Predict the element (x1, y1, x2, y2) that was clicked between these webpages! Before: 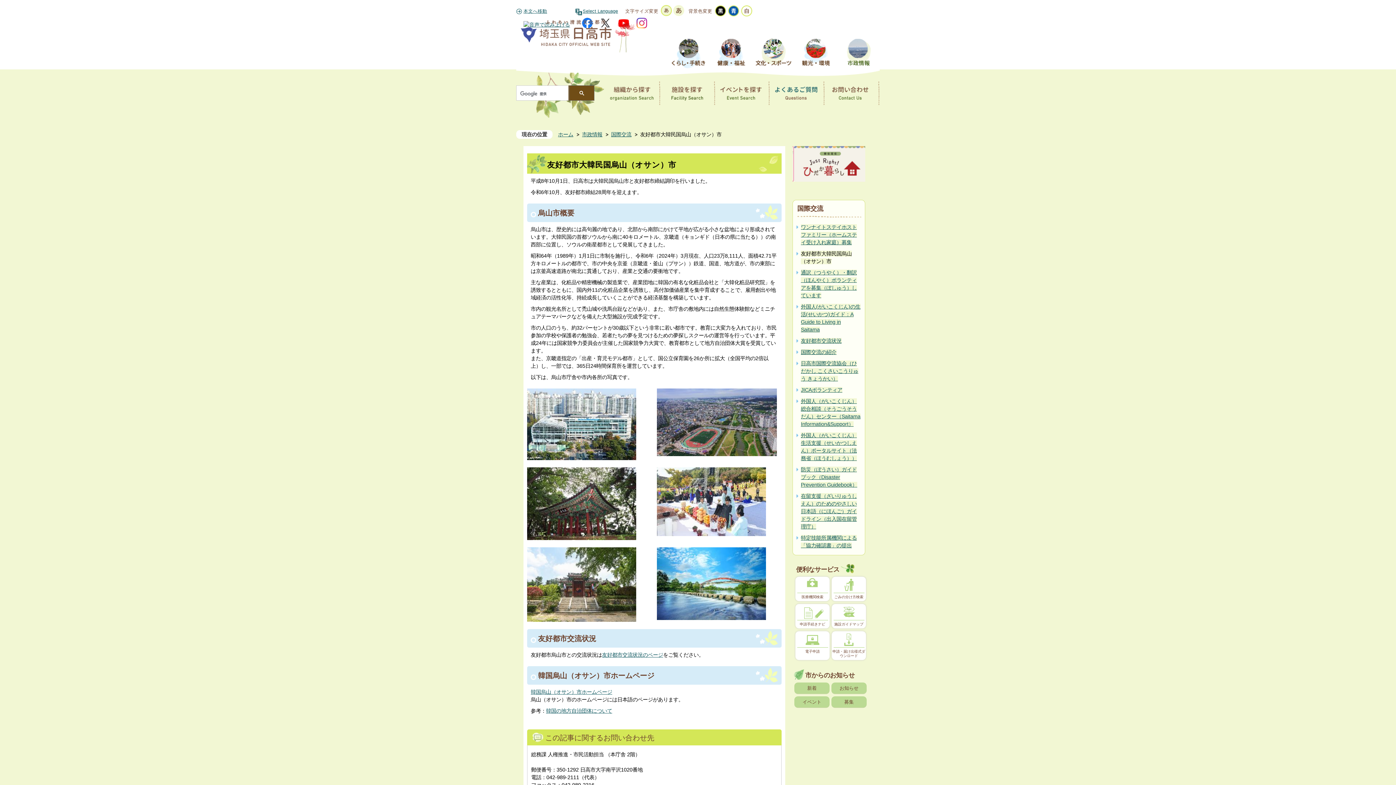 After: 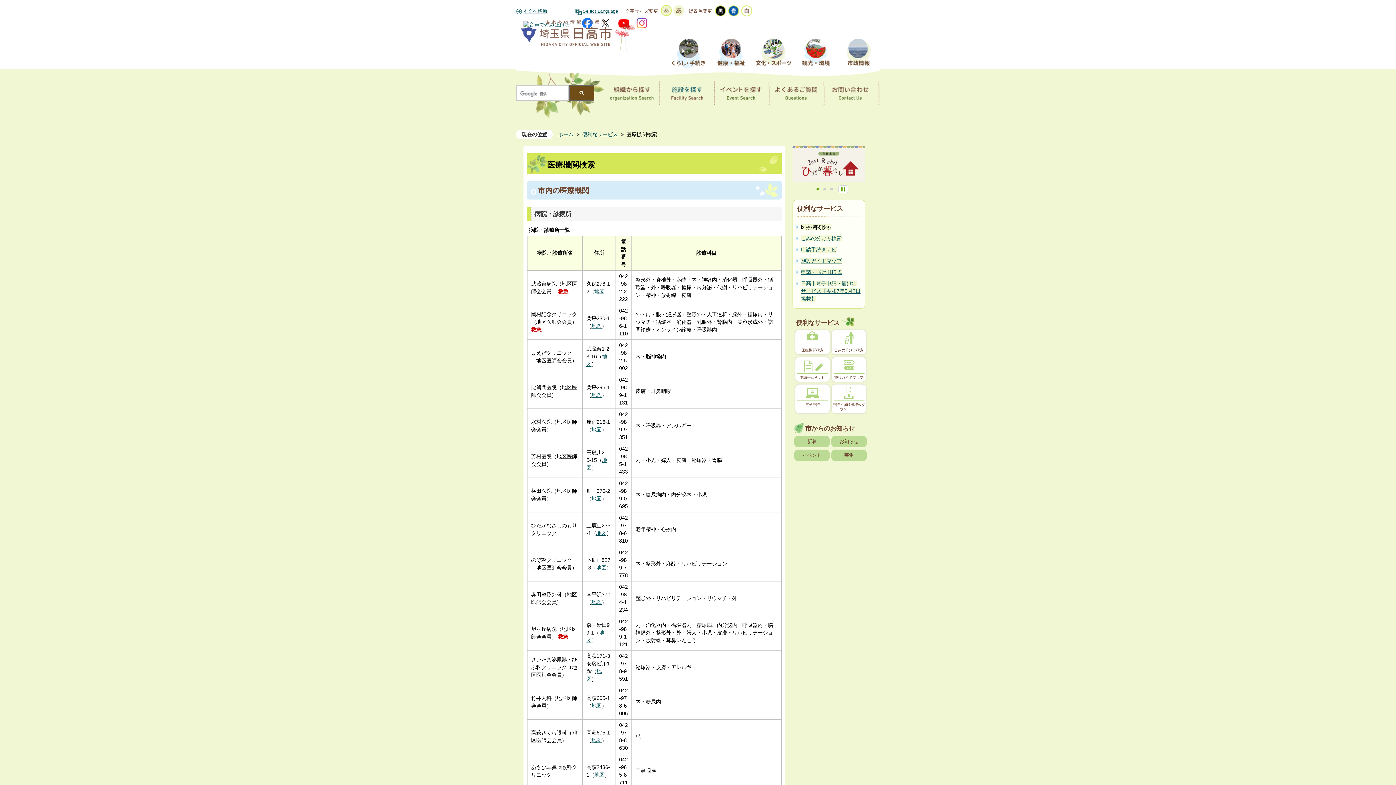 Action: bbox: (795, 577, 829, 601) label: 医療機関検索